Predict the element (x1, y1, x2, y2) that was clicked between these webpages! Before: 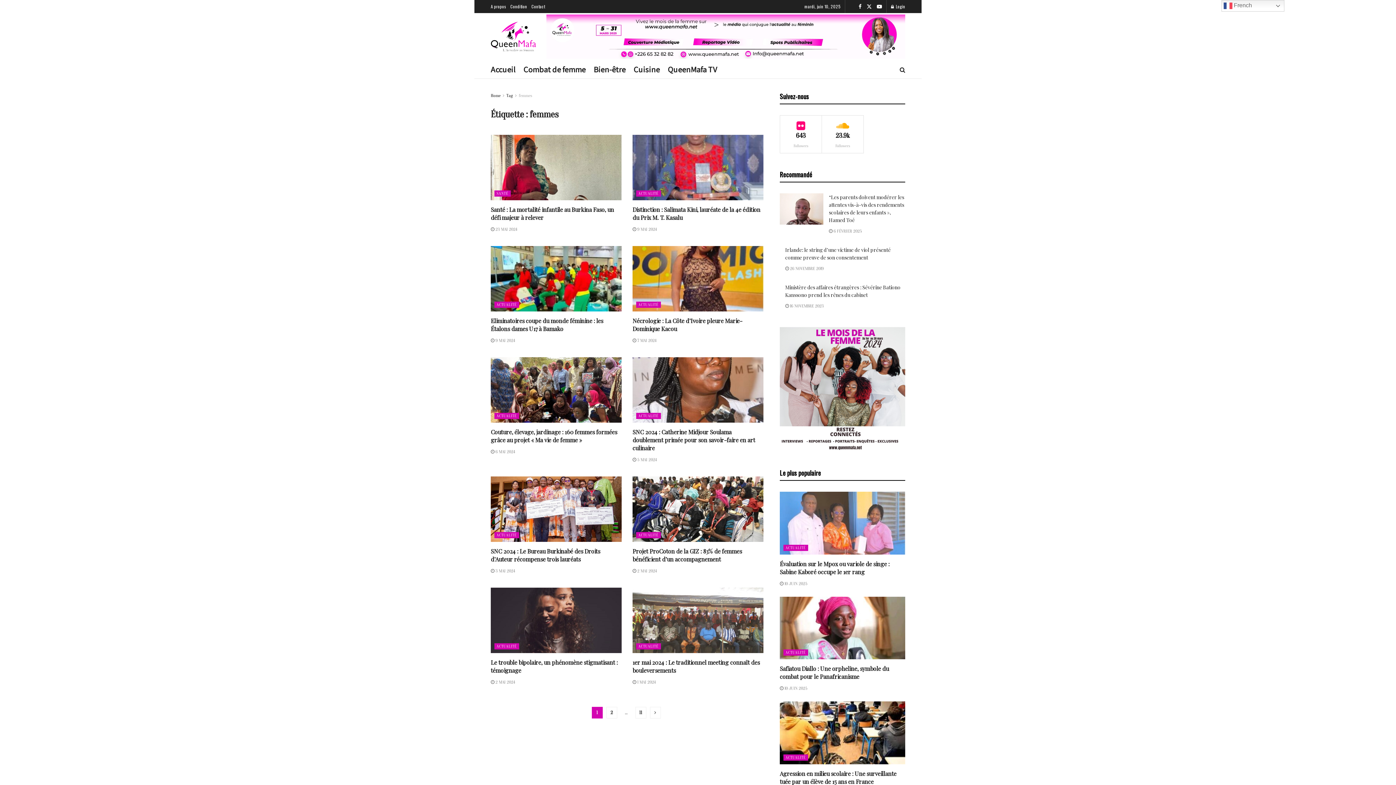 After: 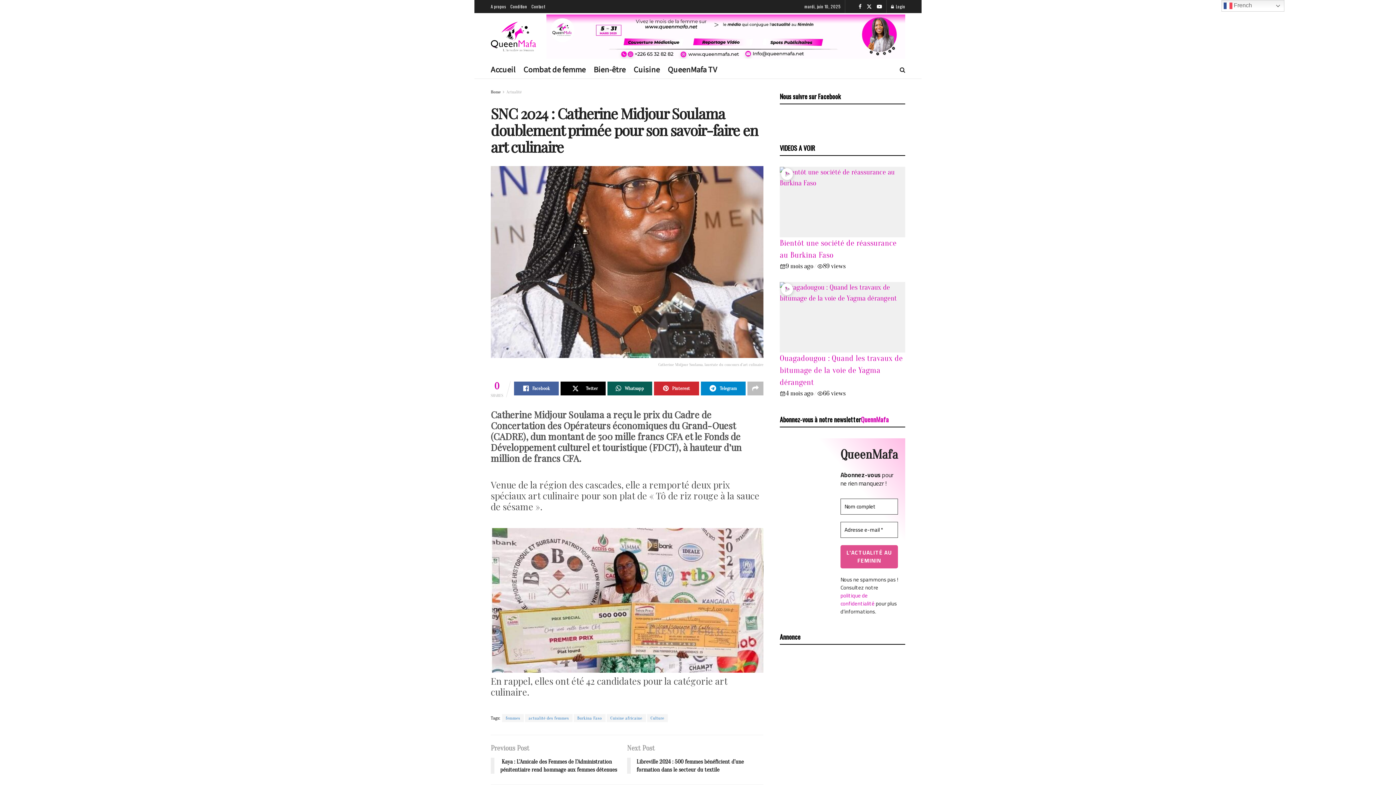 Action: label:  5 MAI 2024 bbox: (632, 457, 657, 462)